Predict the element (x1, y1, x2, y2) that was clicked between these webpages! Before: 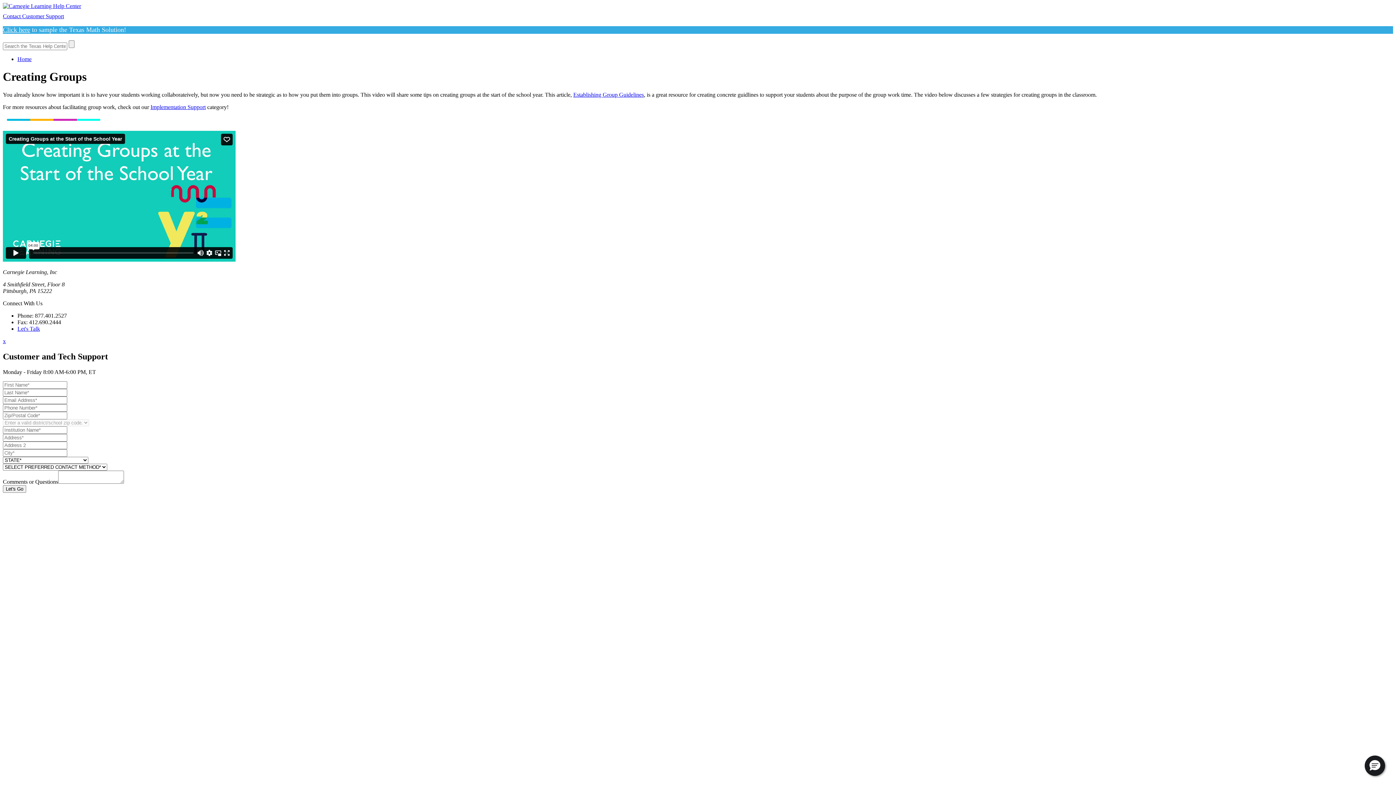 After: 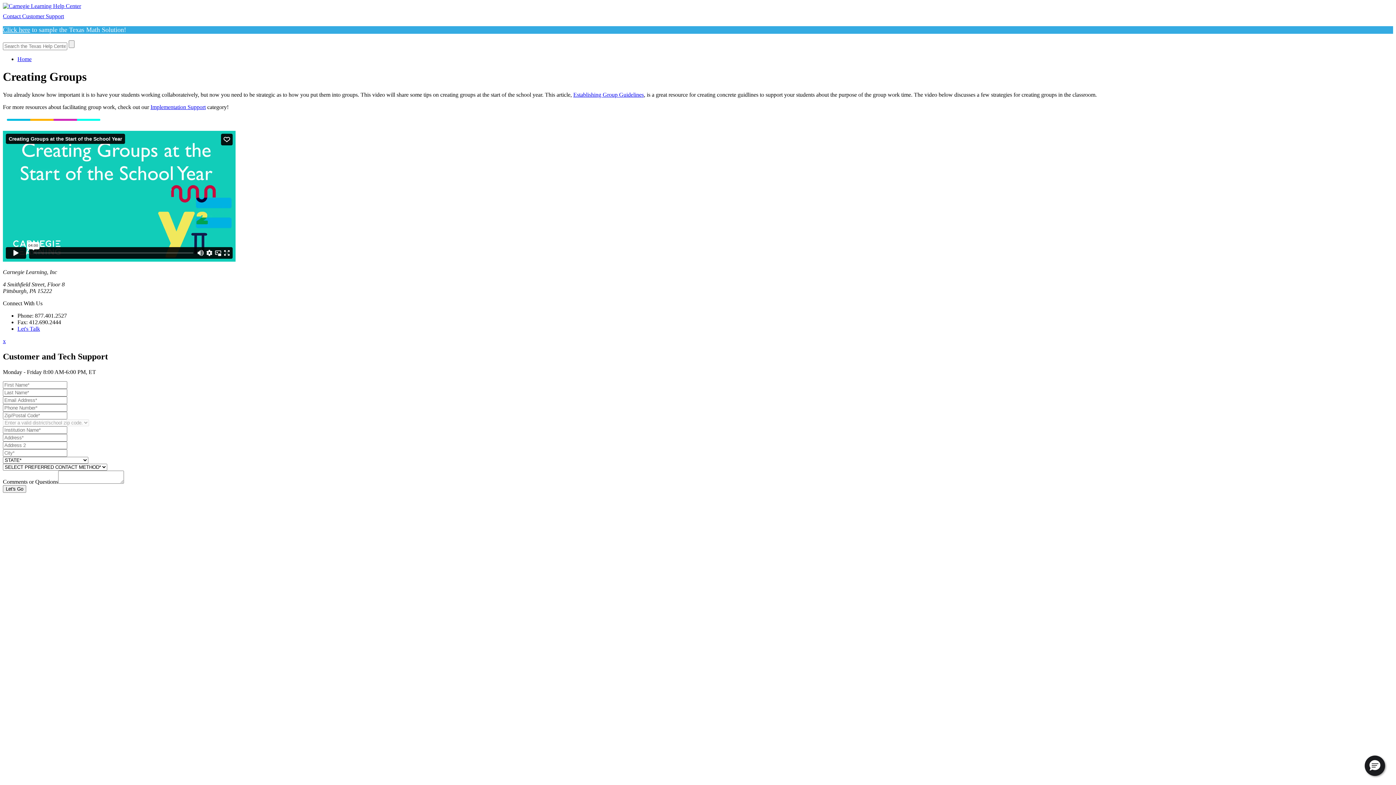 Action: label: Establishing Group Guidelines bbox: (573, 91, 644, 97)